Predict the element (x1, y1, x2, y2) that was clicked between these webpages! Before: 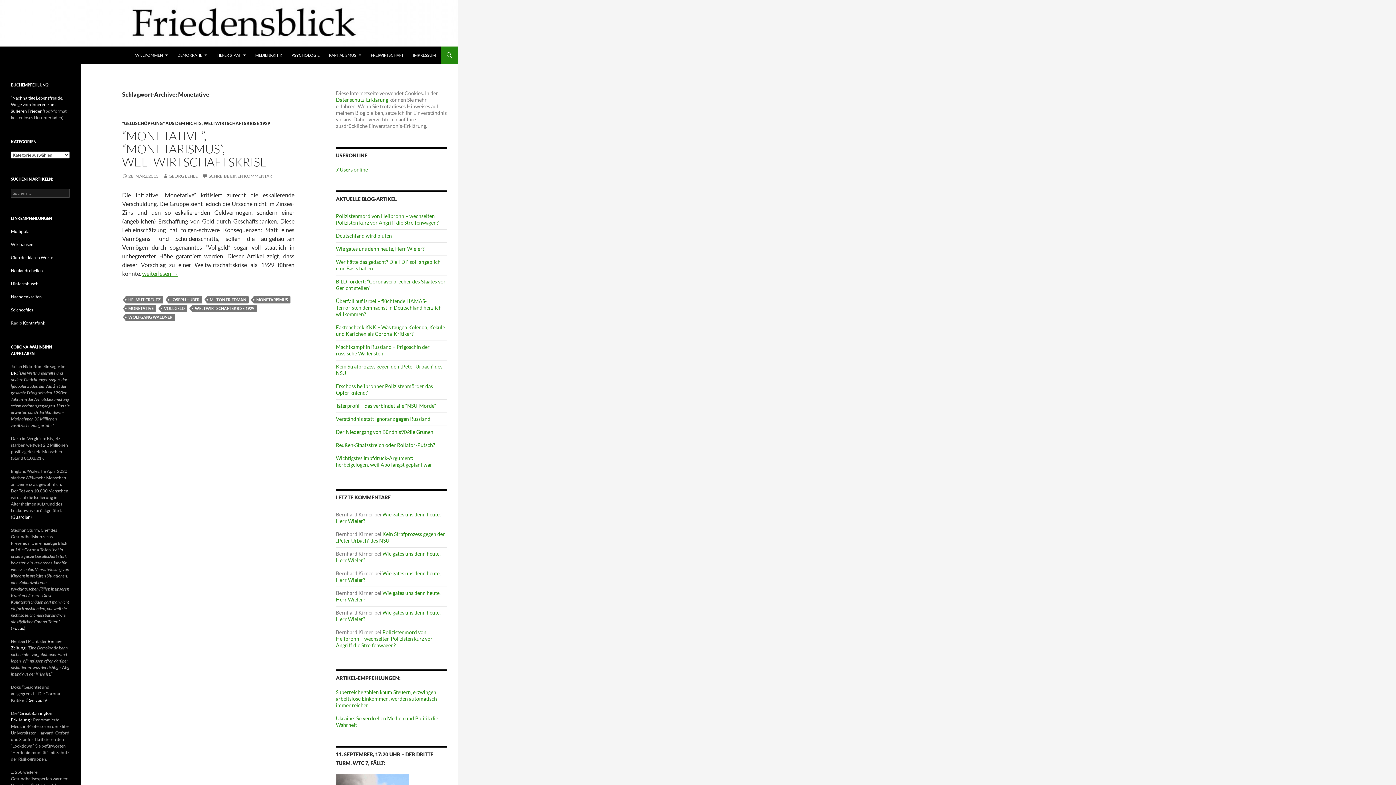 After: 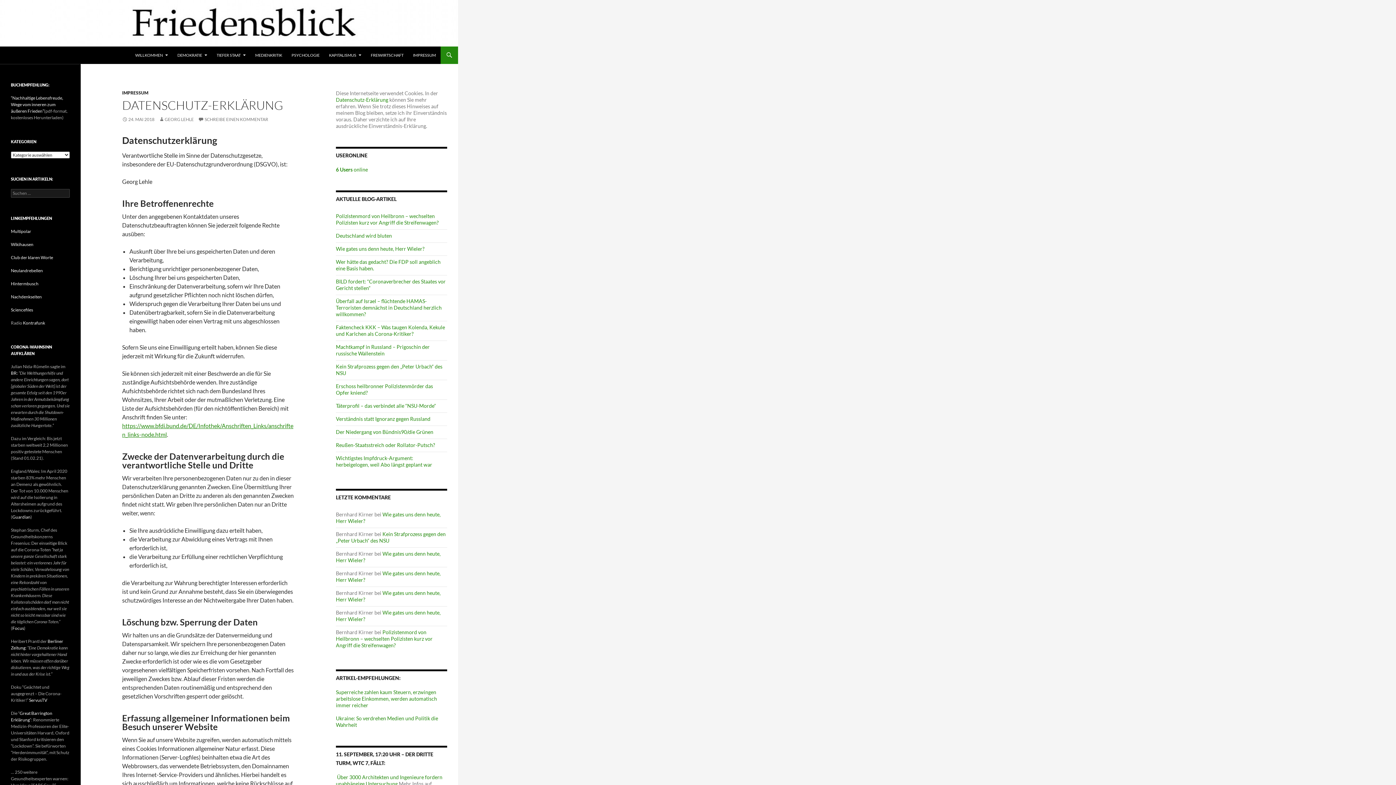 Action: label: Datenschutz-Erklärung bbox: (336, 96, 388, 102)